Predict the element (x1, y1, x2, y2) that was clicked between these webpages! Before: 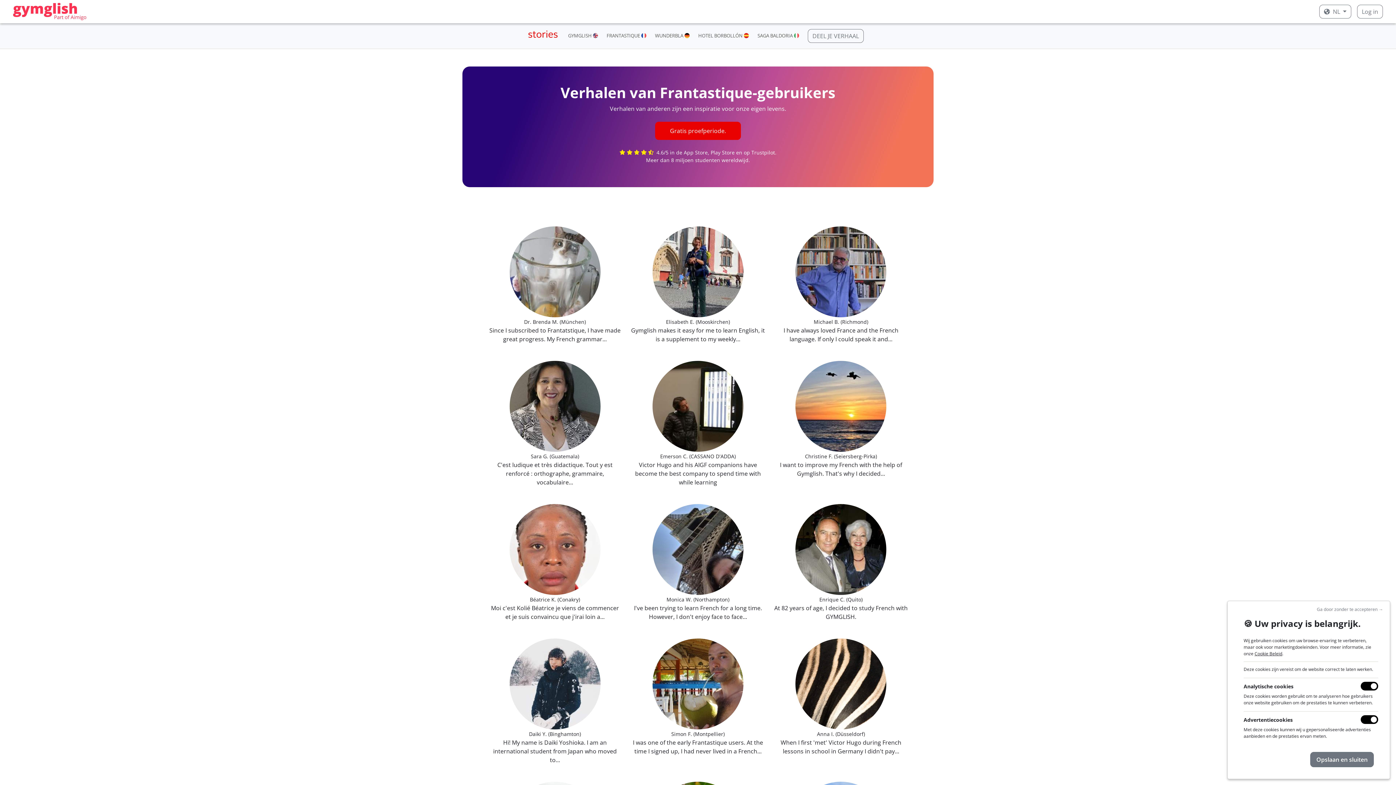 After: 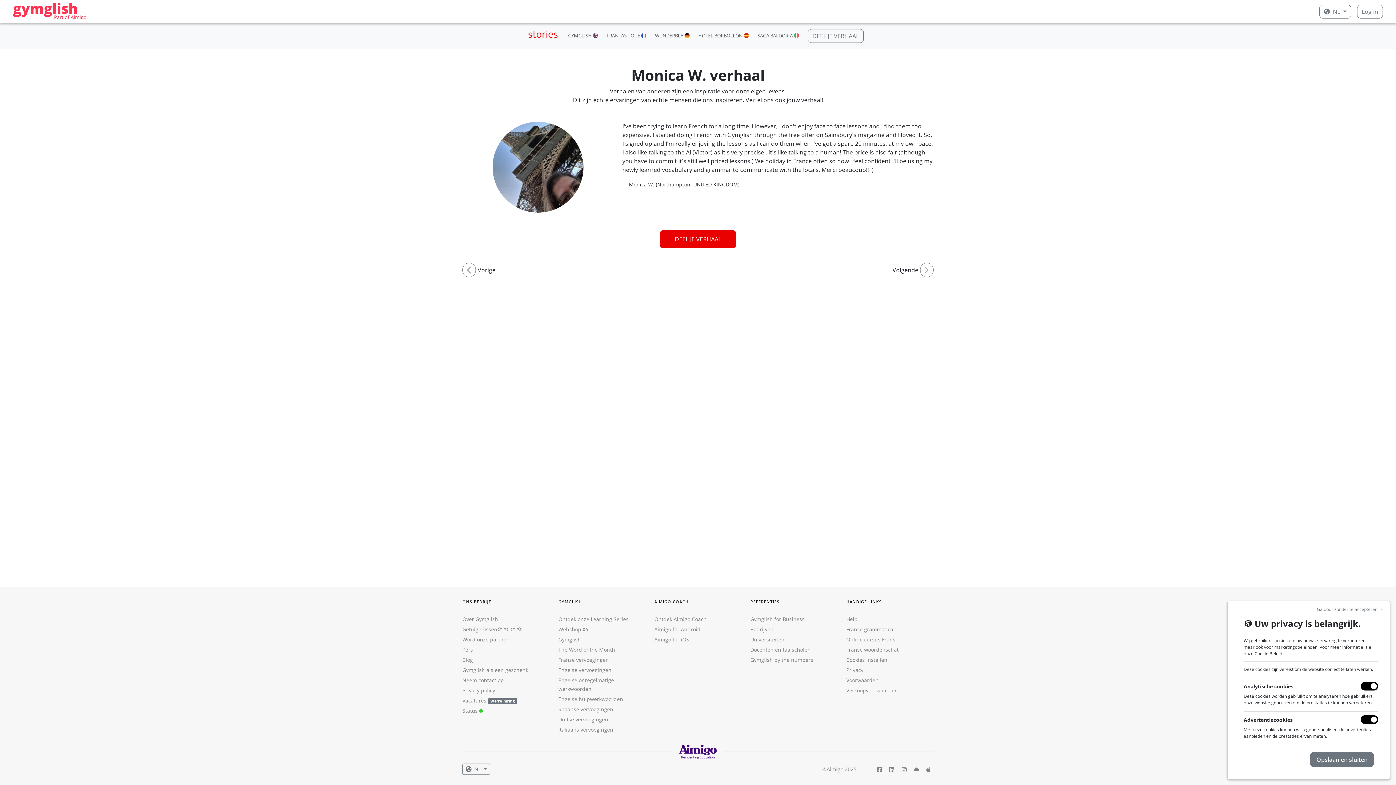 Action: bbox: (631, 504, 765, 621) label: Monica W. (Northampton)


I've been trying to learn French for a long time. However, I don't enjoy face to face...